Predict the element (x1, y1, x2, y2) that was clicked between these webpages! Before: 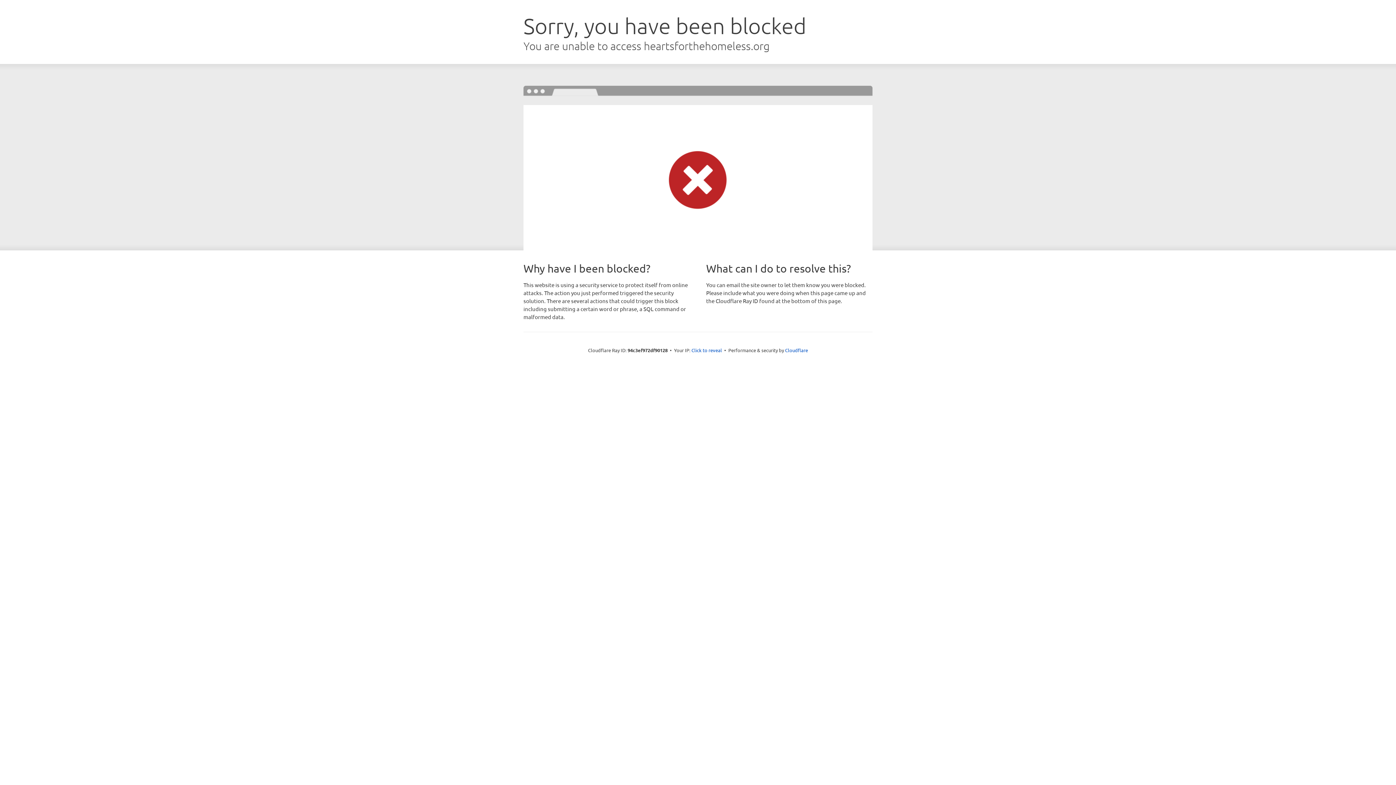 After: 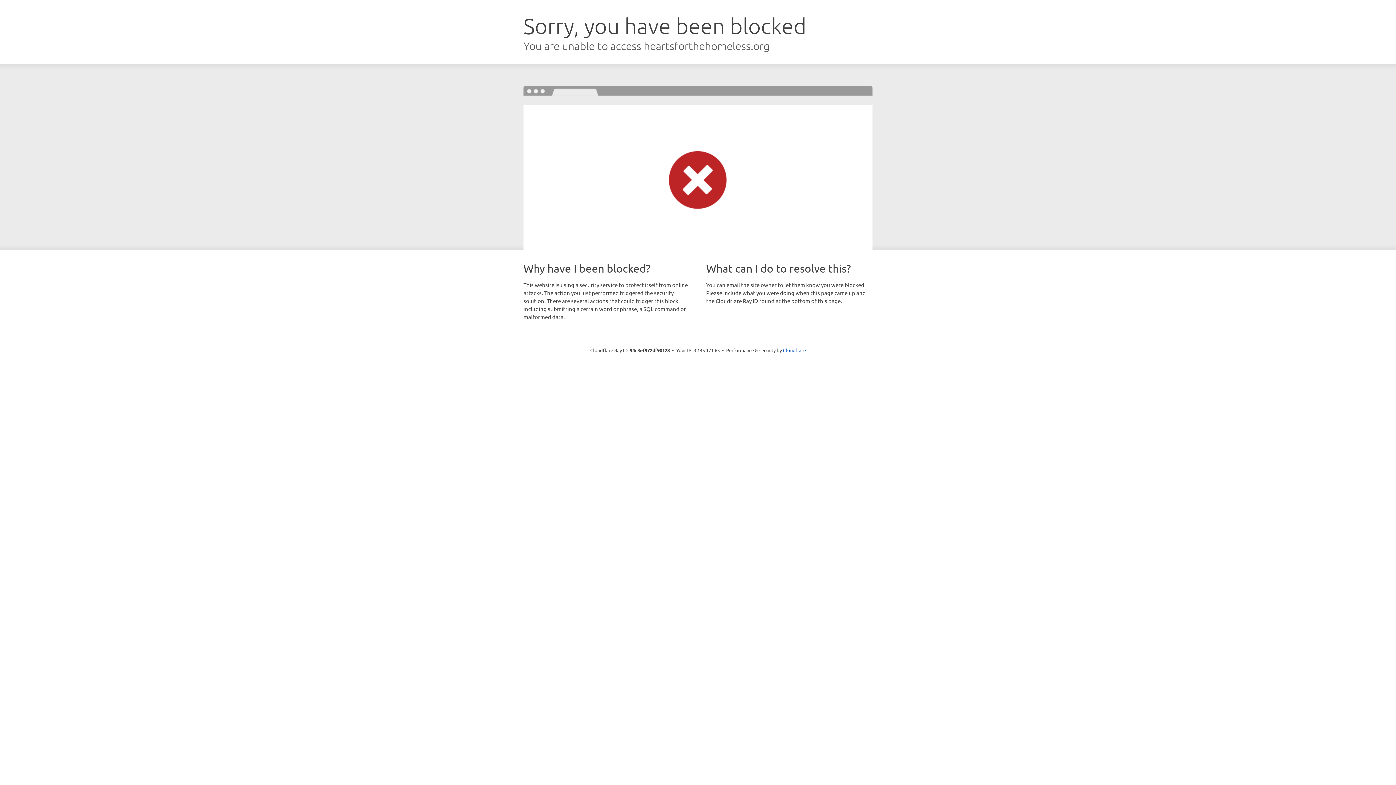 Action: bbox: (691, 346, 722, 353) label: Click to reveal